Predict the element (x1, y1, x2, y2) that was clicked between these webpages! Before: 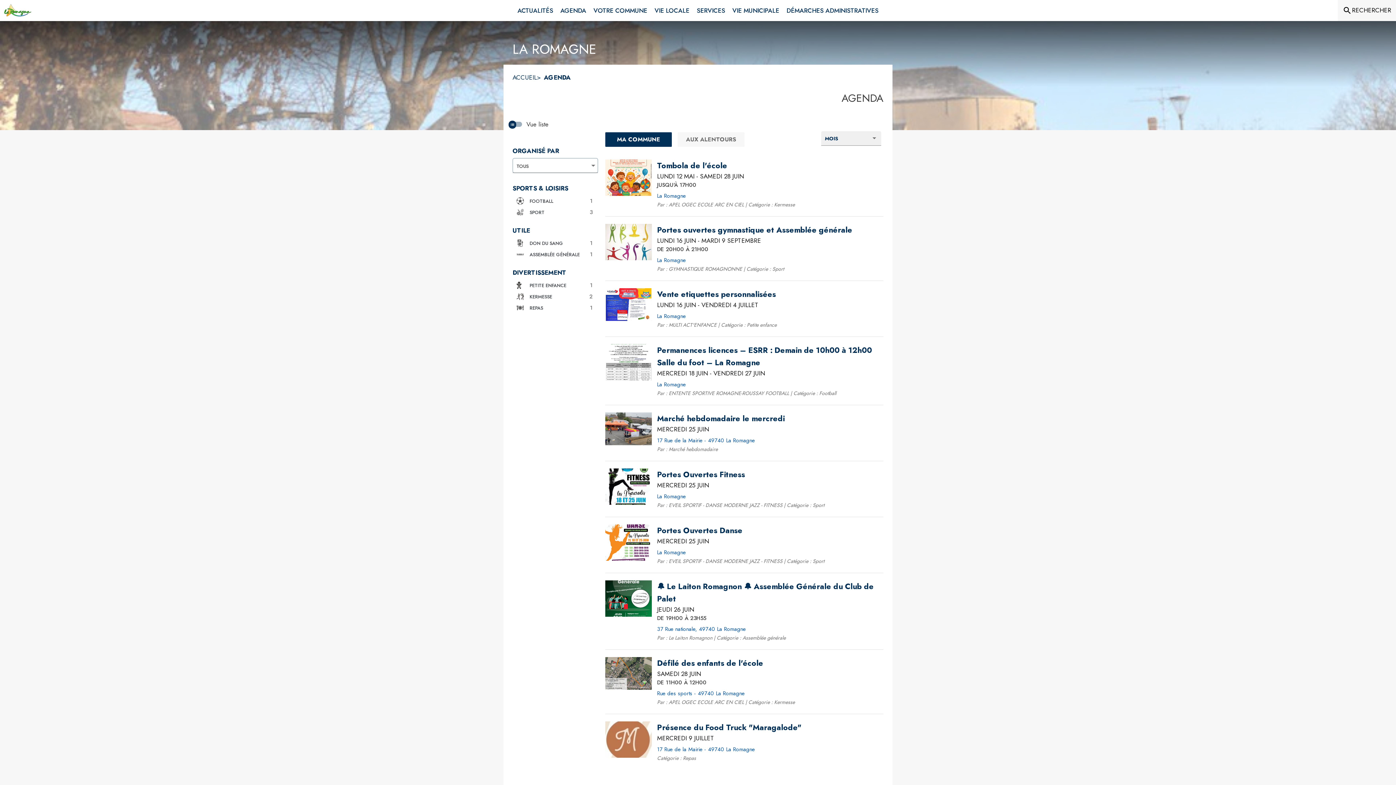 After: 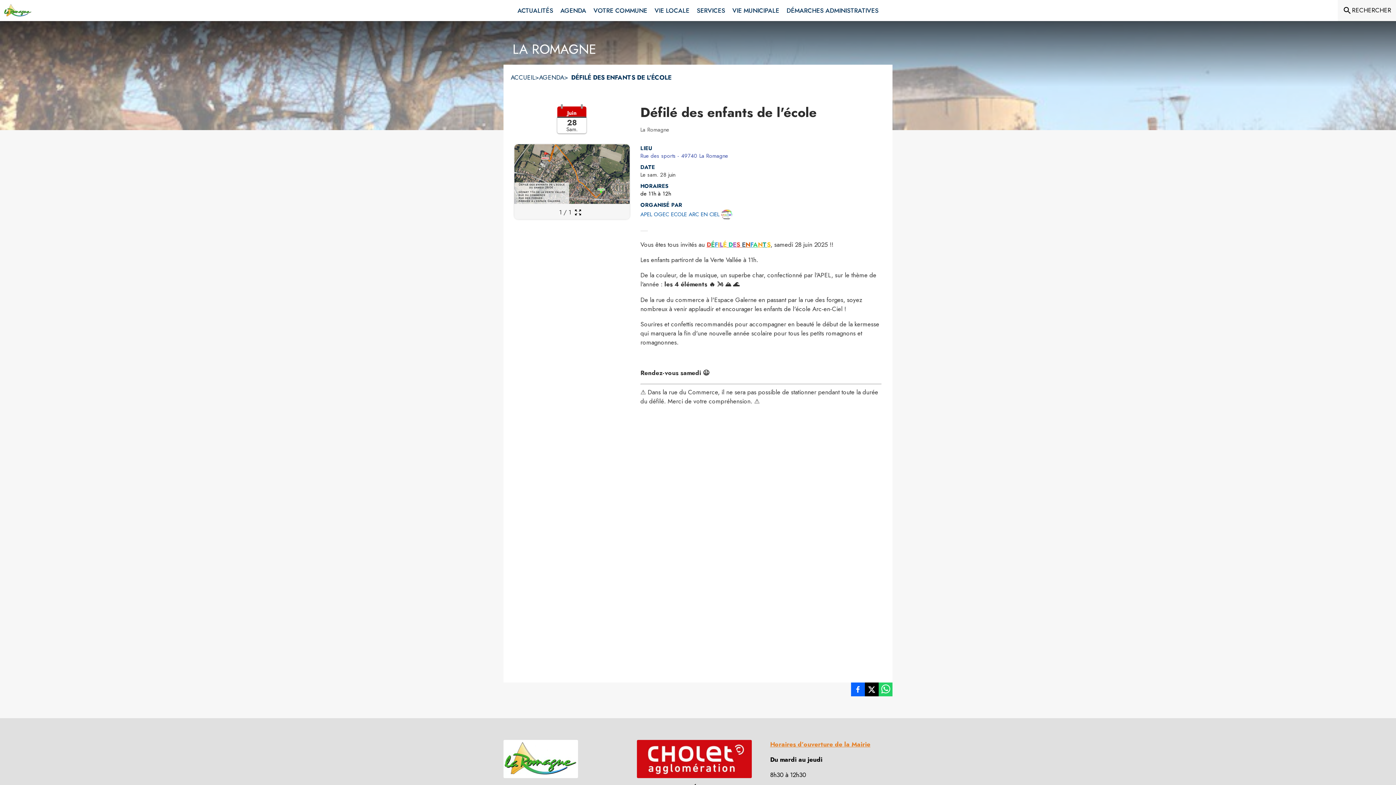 Action: label: Défilé des enfants de l'école le samedi 28 juin 2025 DE 11H00 À 12H00 - Rue des sports - 49740 La Romagne bbox: (657, 657, 763, 669)